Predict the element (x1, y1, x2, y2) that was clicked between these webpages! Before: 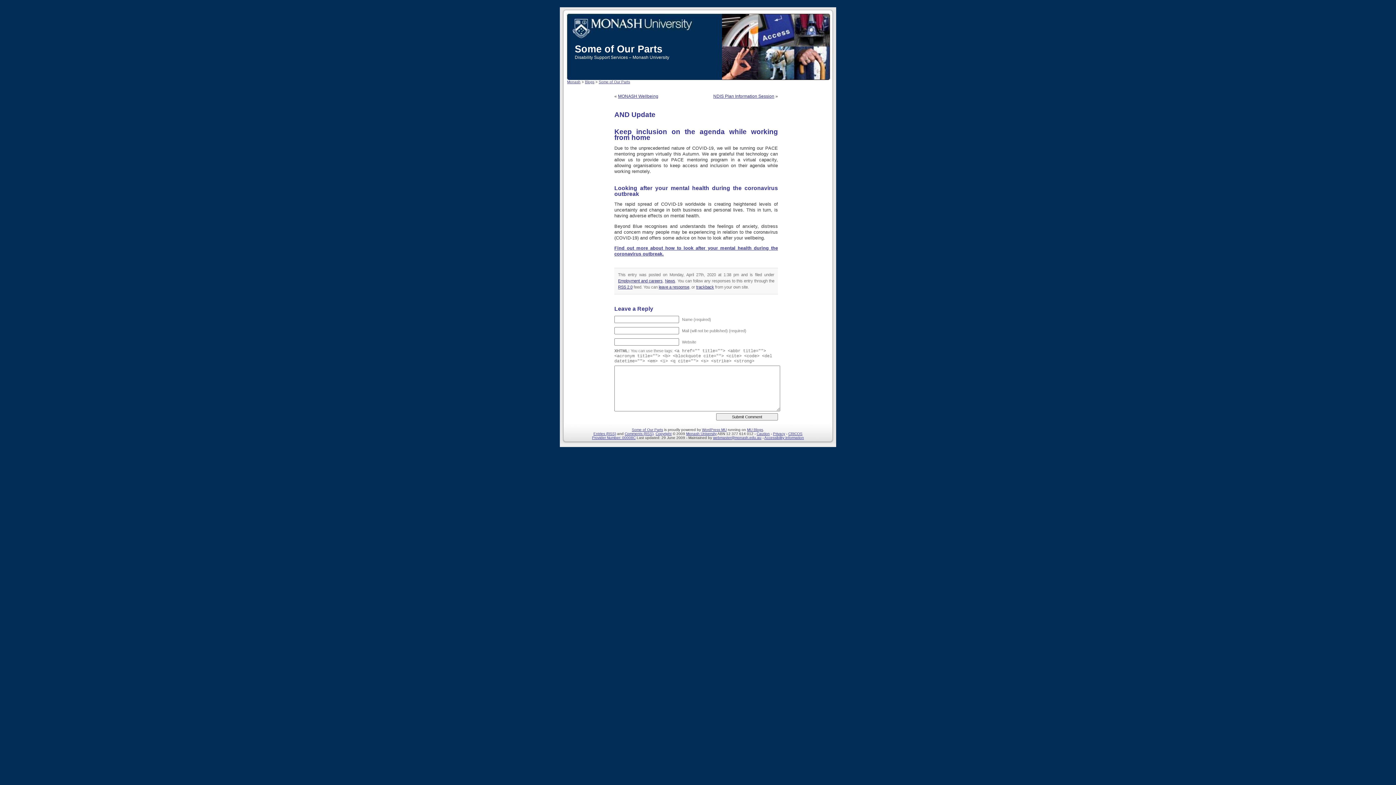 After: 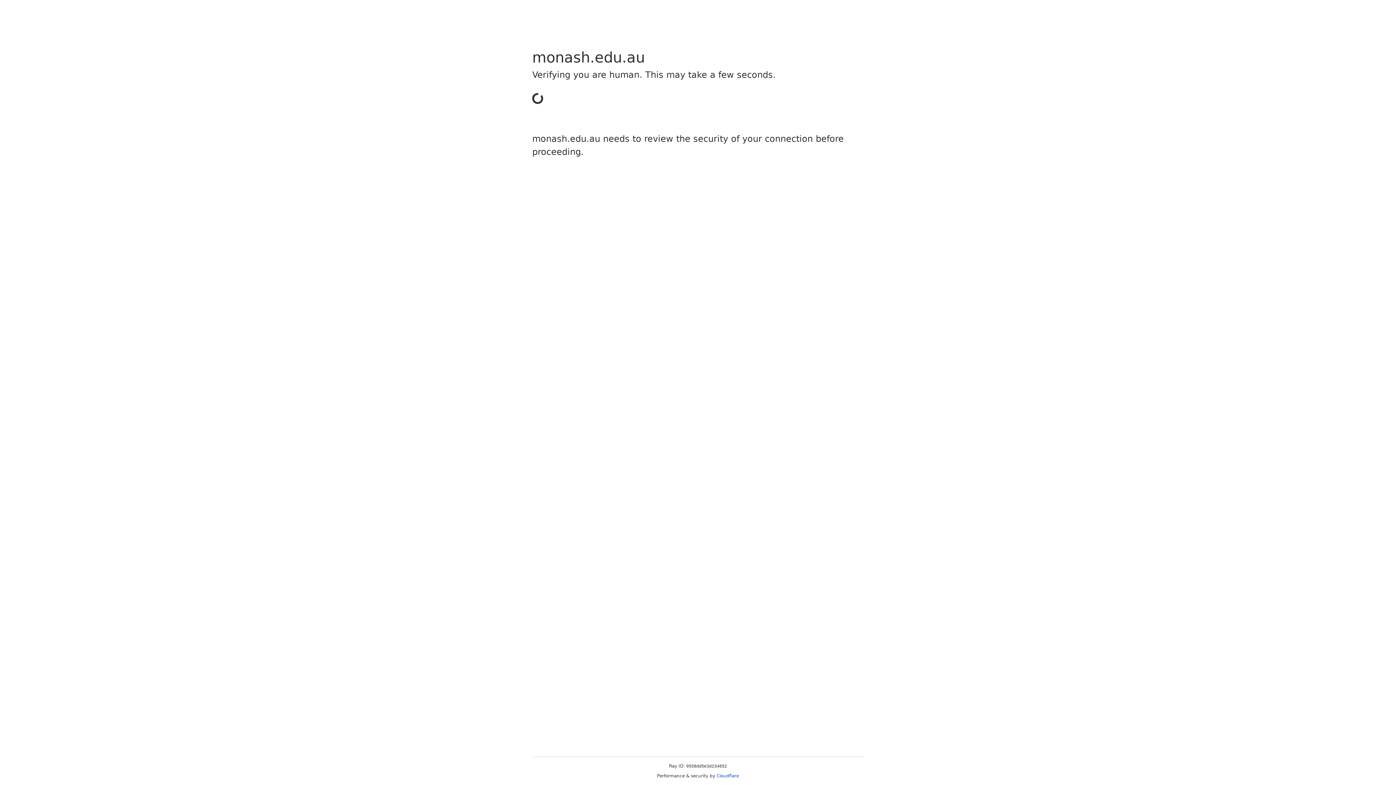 Action: label: Caution bbox: (756, 432, 770, 436)